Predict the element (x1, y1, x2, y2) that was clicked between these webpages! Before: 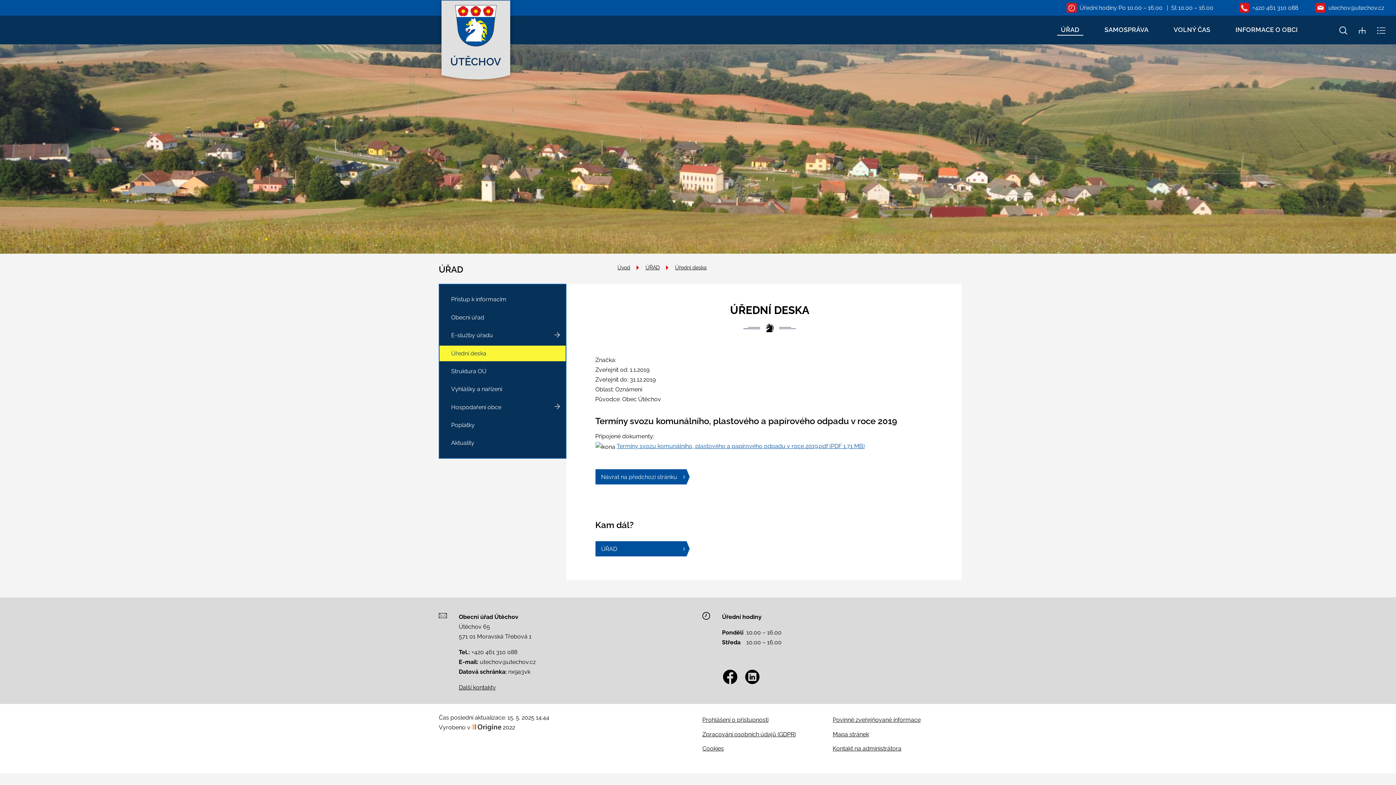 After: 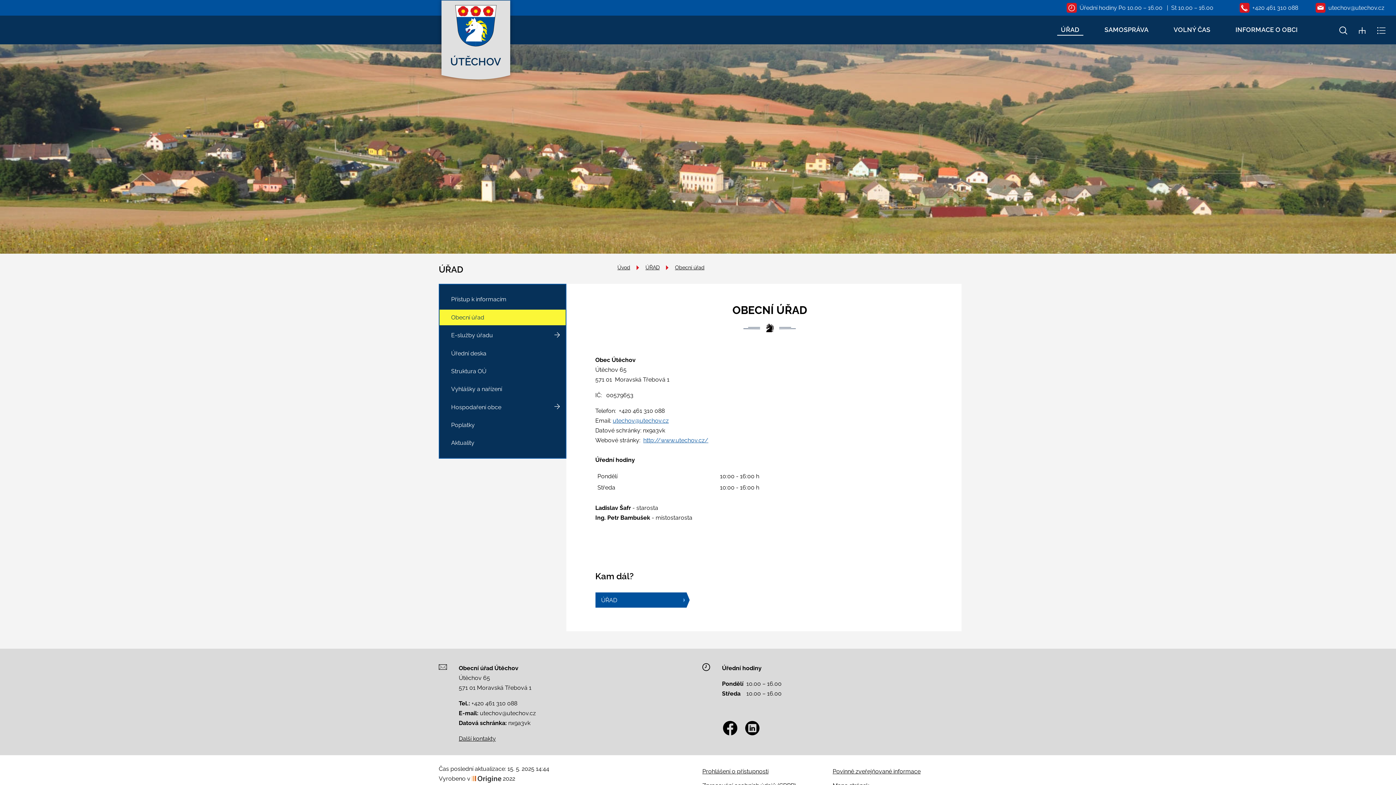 Action: label: Obecní úřad bbox: (439, 309, 565, 325)